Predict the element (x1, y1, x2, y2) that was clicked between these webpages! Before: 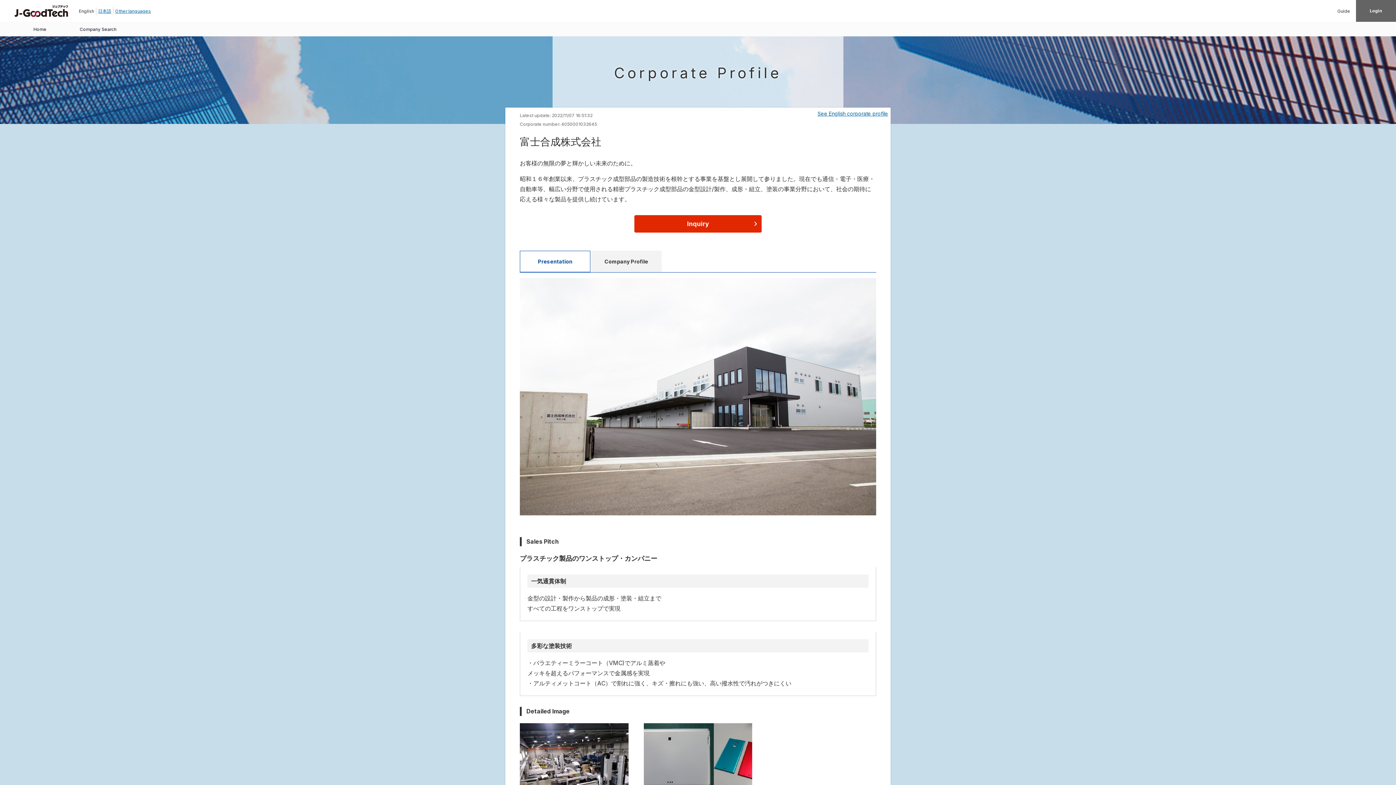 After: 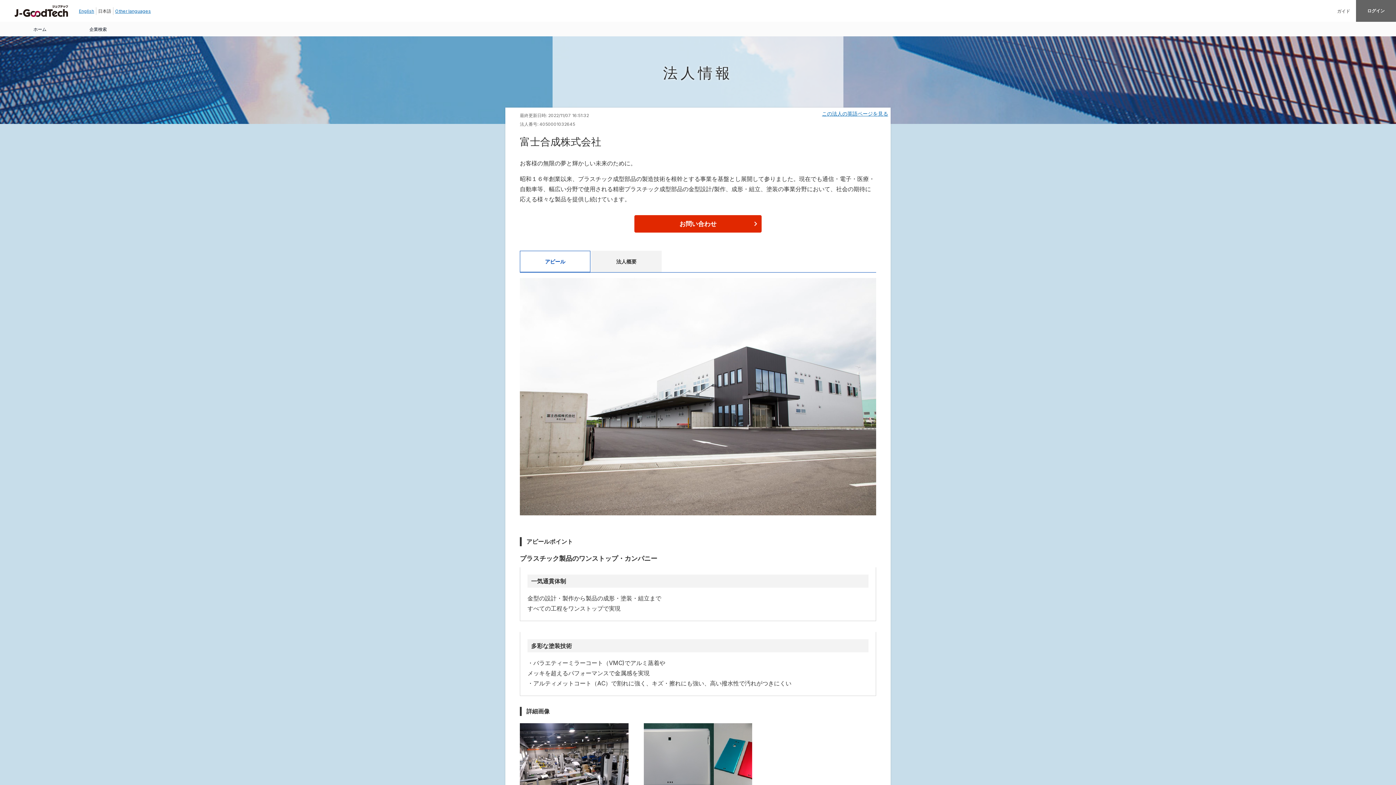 Action: label: 日本語 bbox: (98, 8, 111, 13)